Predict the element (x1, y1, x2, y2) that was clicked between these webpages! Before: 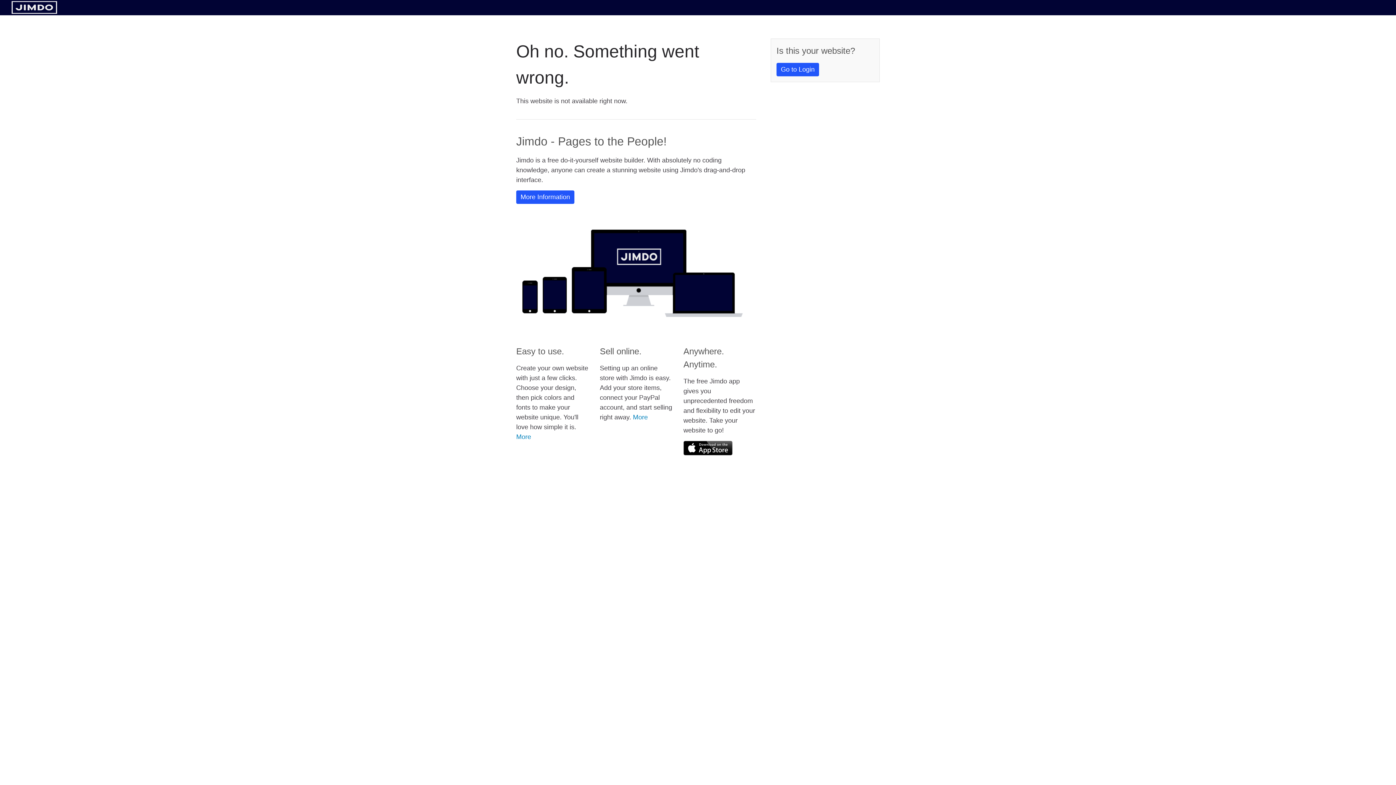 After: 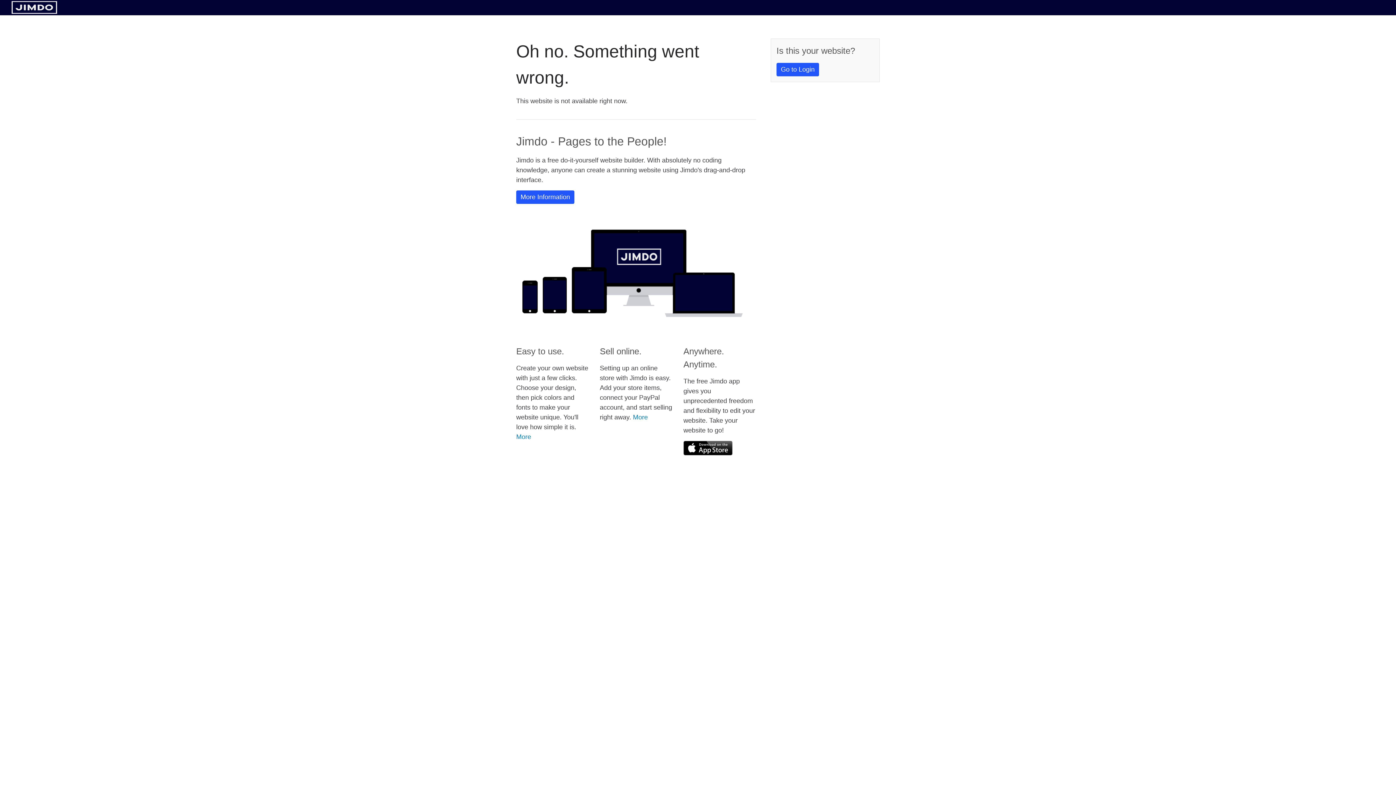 Action: bbox: (683, 441, 732, 455)